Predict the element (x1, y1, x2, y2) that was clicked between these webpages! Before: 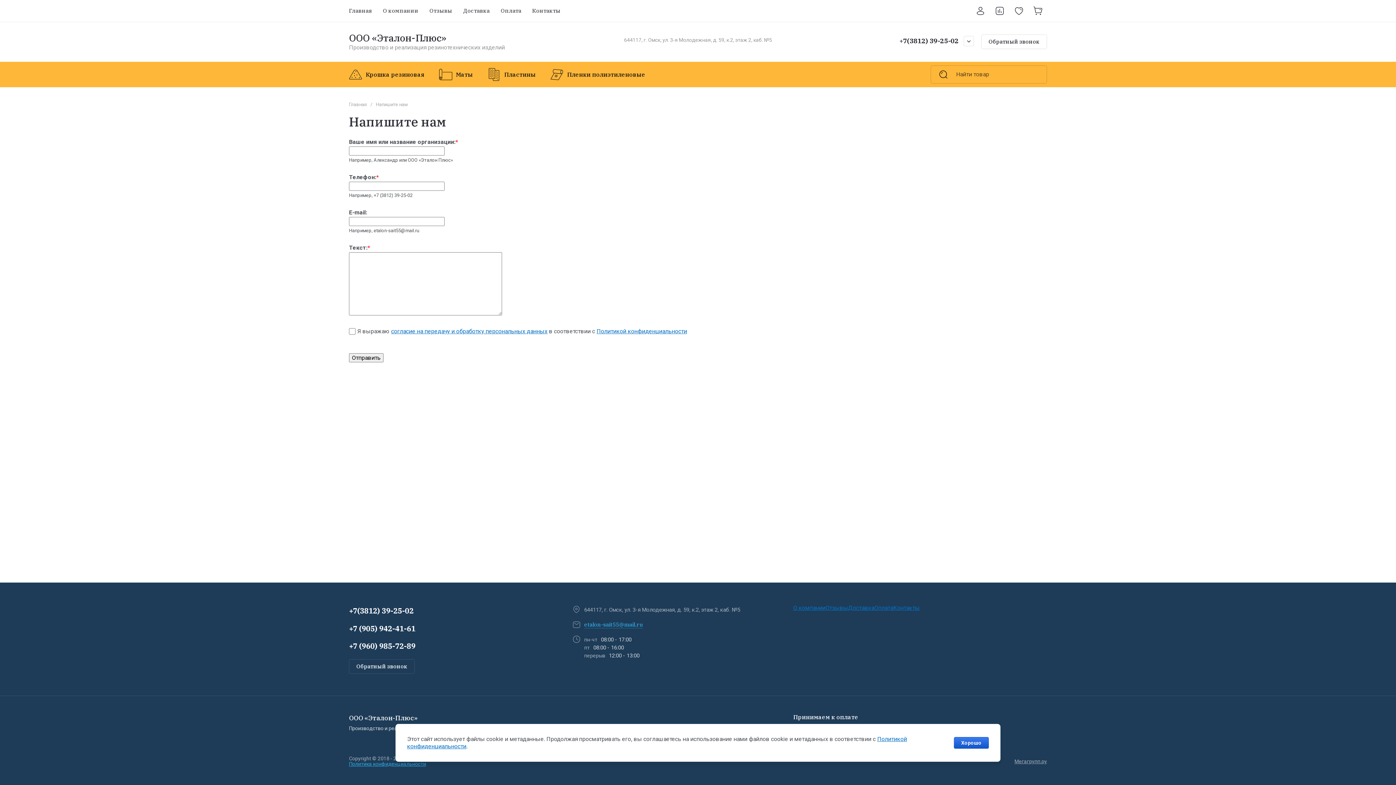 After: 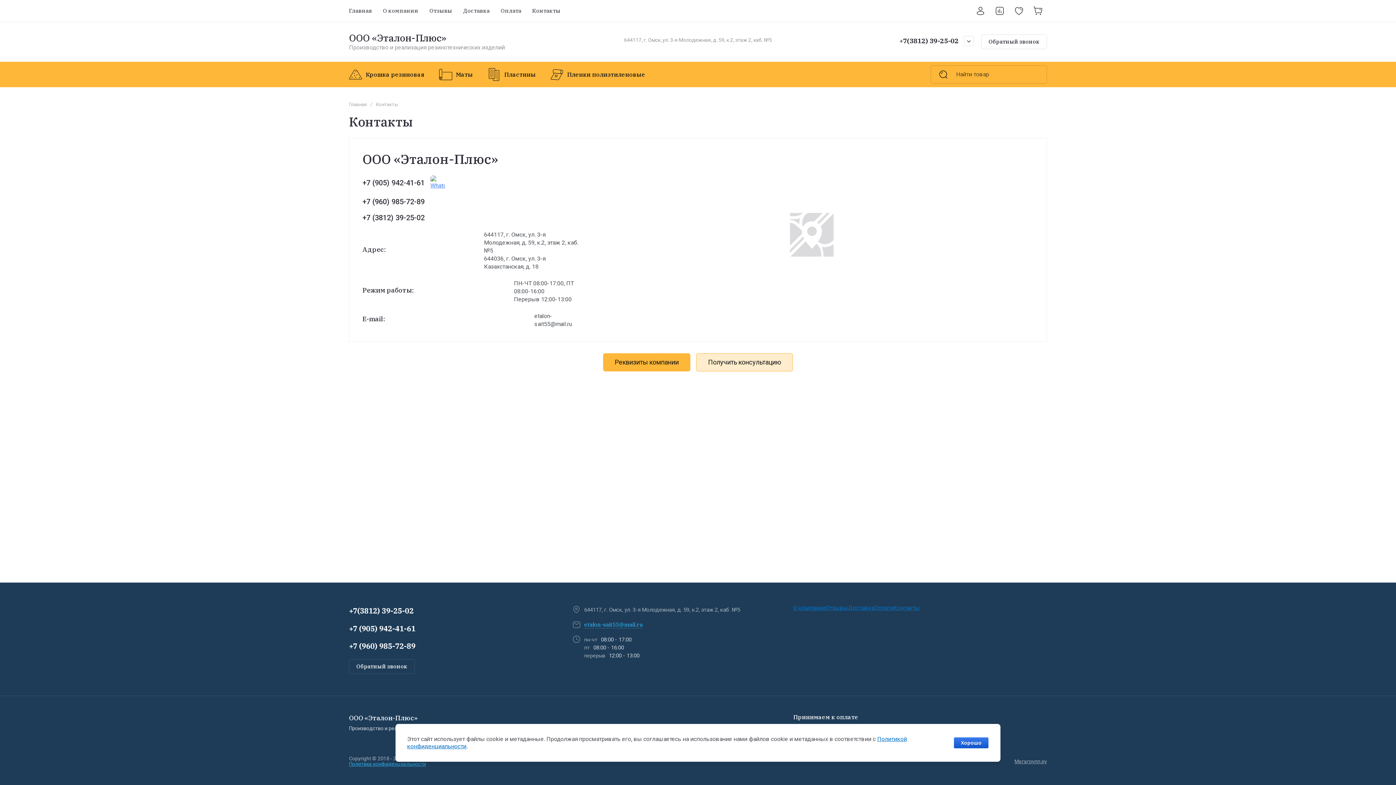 Action: label: Контакты bbox: (526, 0, 566, 21)